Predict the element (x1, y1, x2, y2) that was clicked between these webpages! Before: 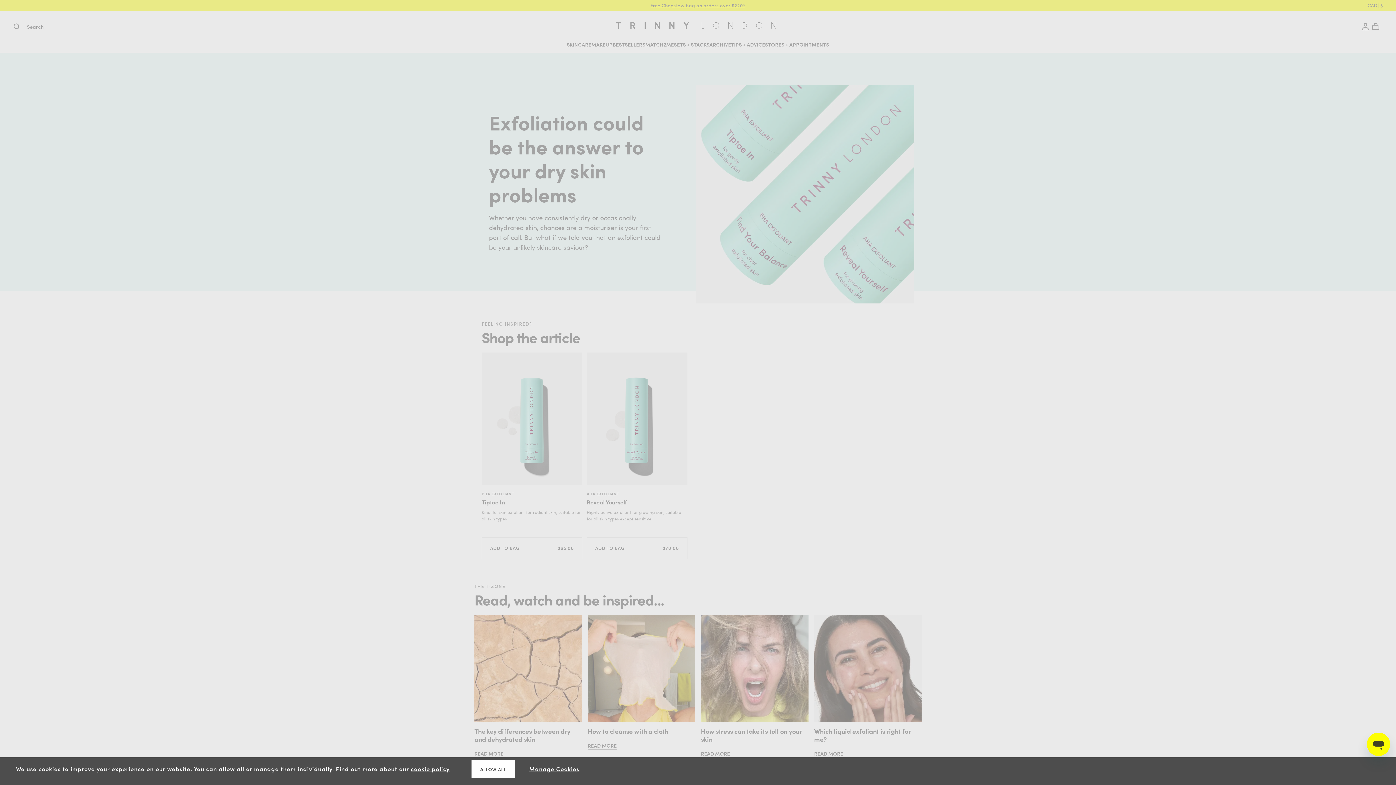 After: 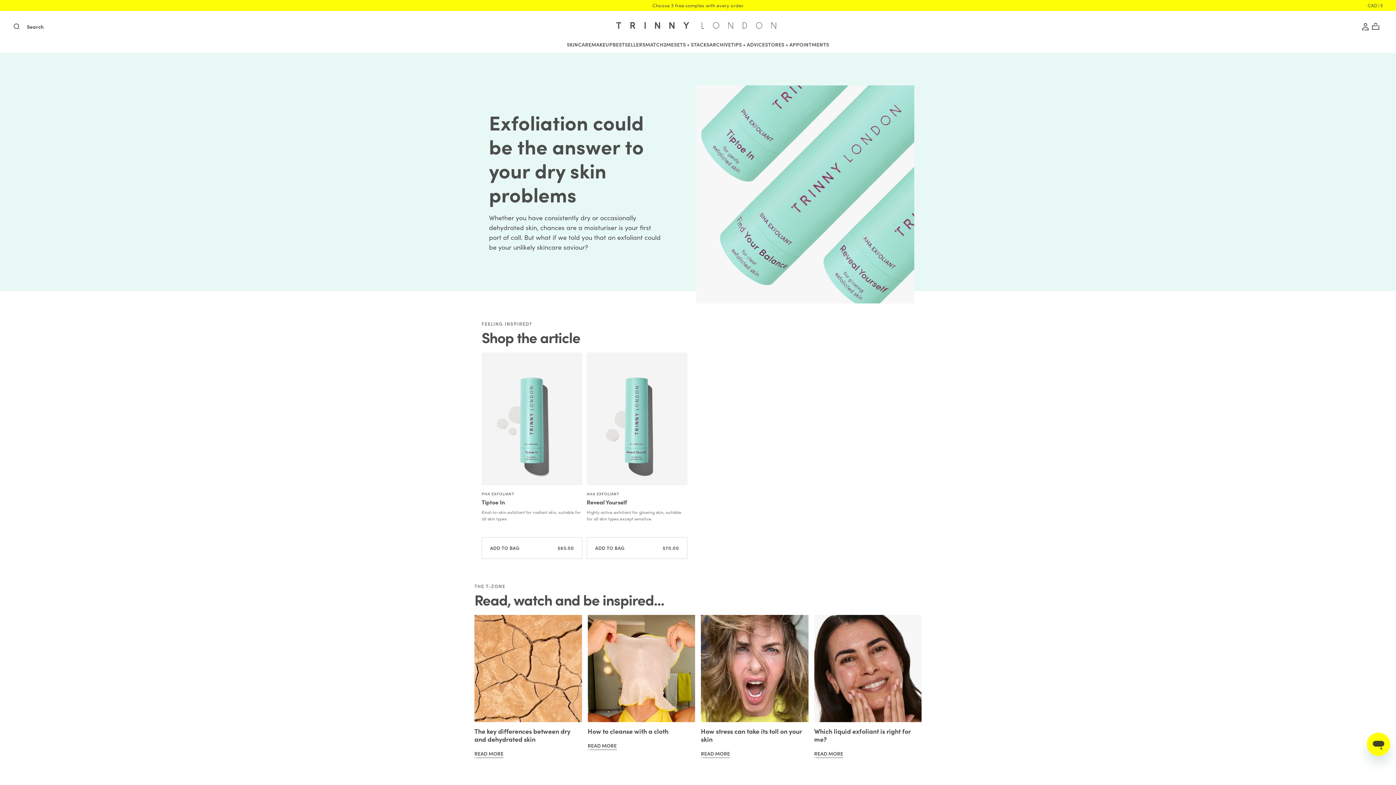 Action: label: ALLOW ALL bbox: (471, 760, 514, 778)